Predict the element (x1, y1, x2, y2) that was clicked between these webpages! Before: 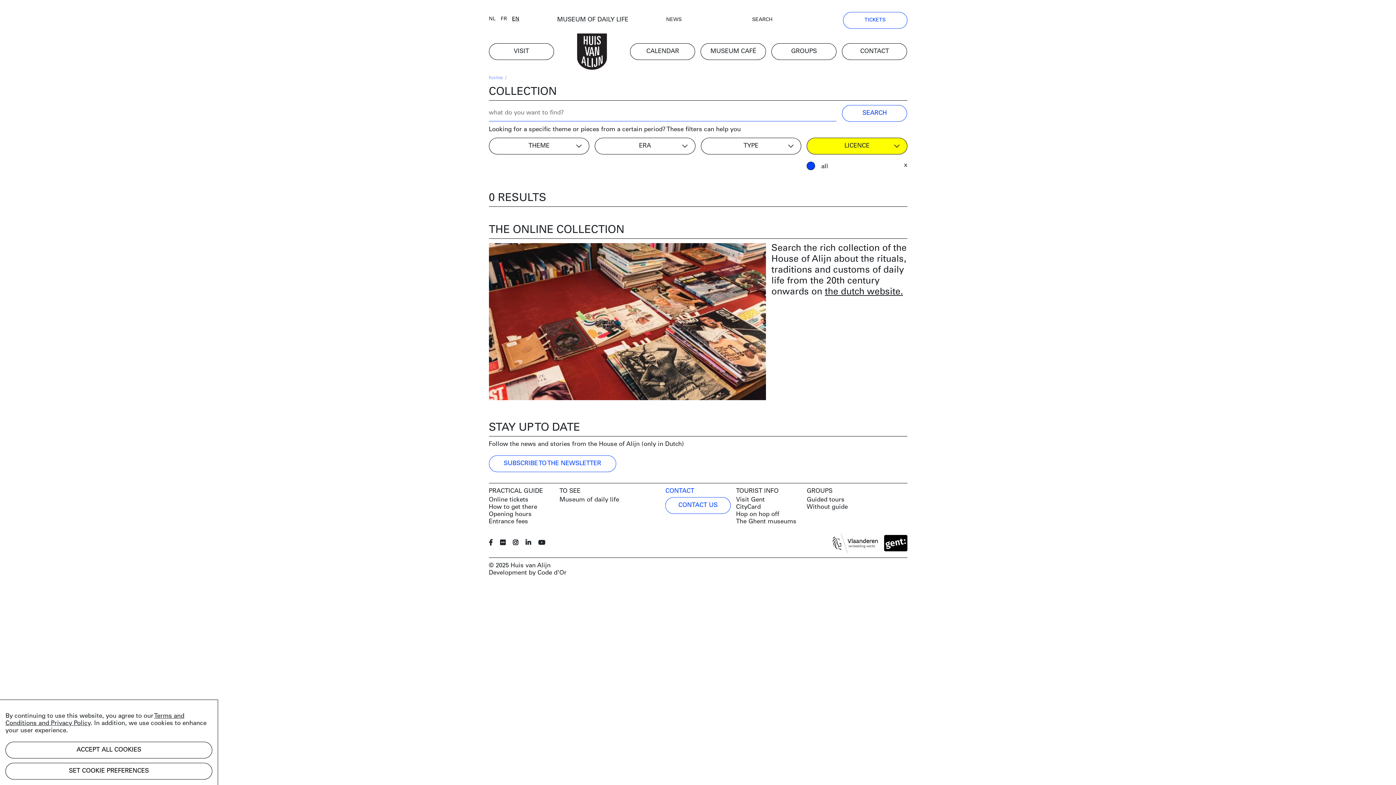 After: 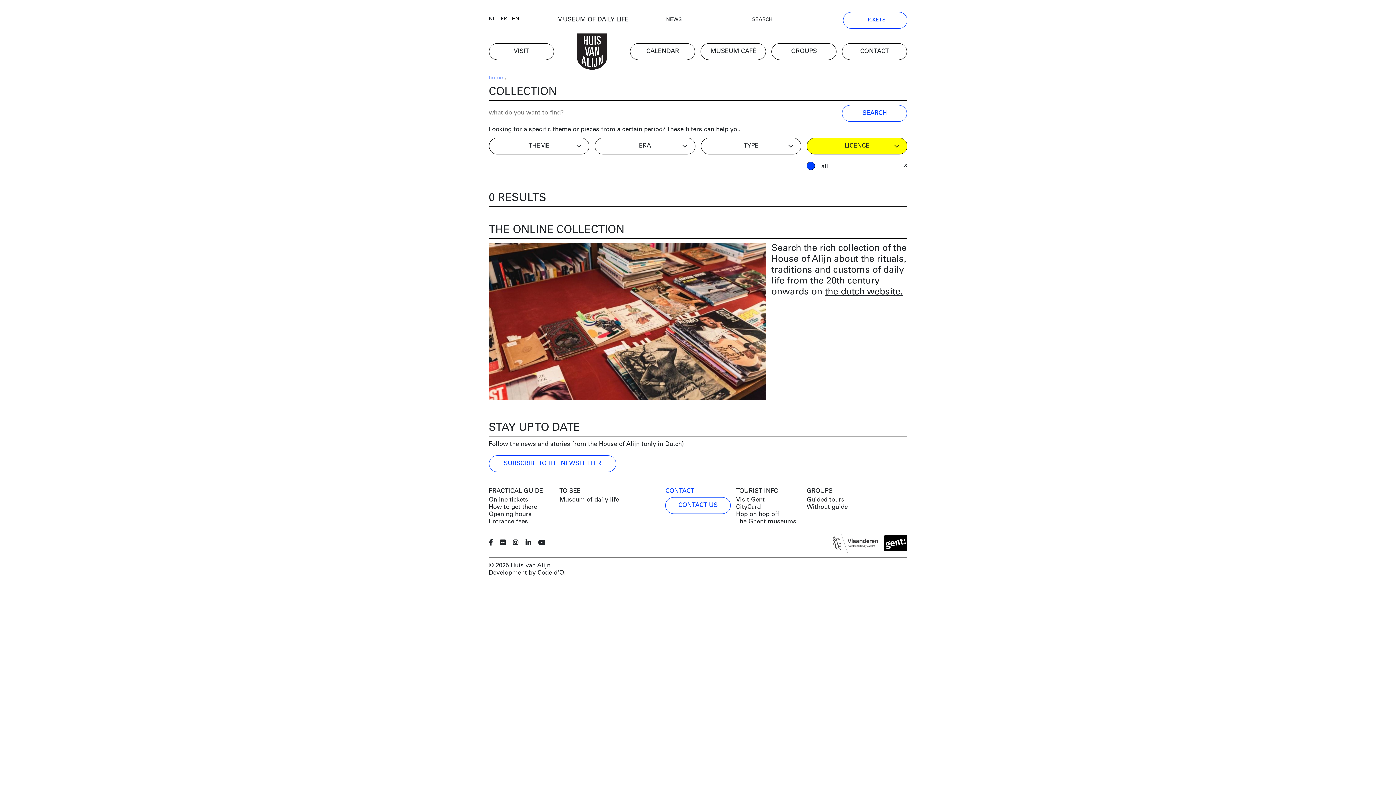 Action: label: ACCEPT ALL COOKIES bbox: (5, 742, 212, 758)